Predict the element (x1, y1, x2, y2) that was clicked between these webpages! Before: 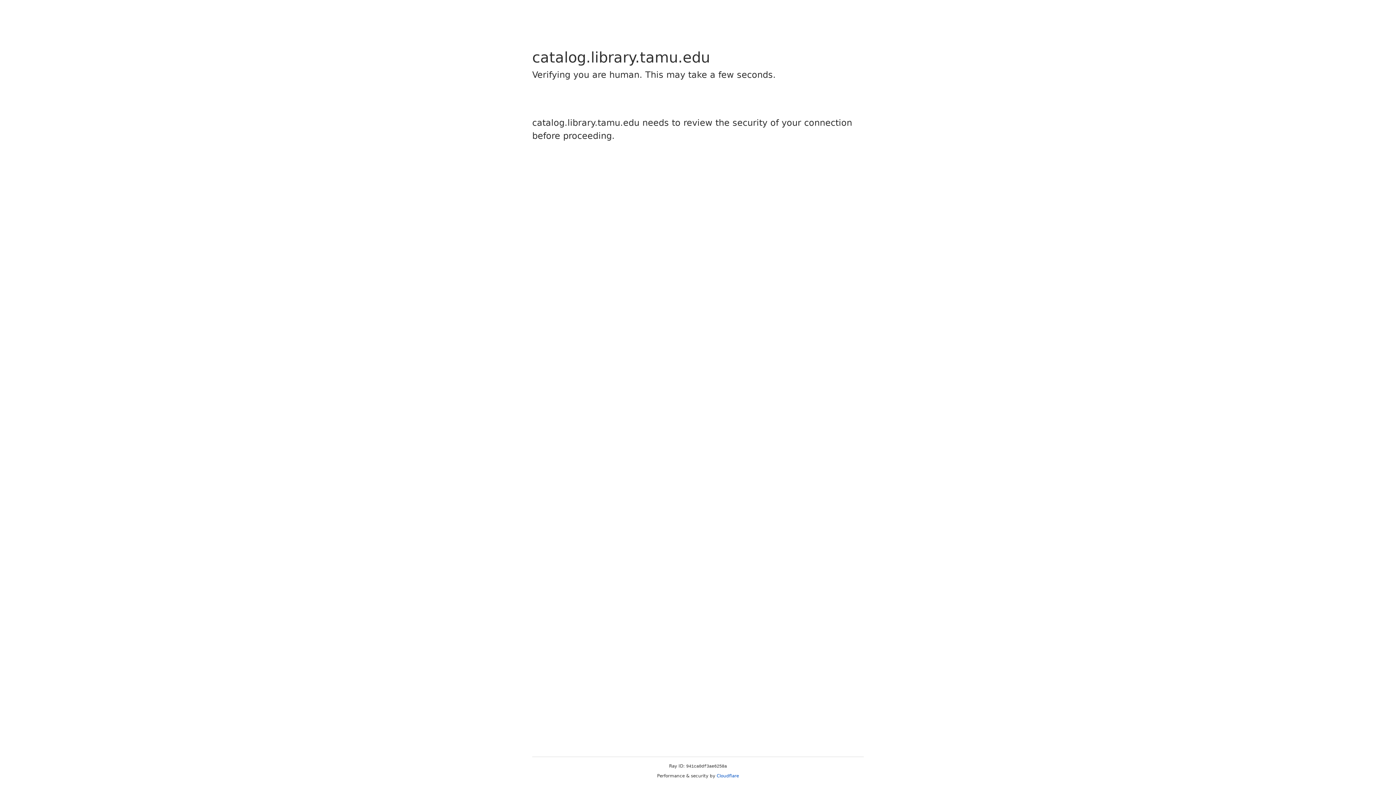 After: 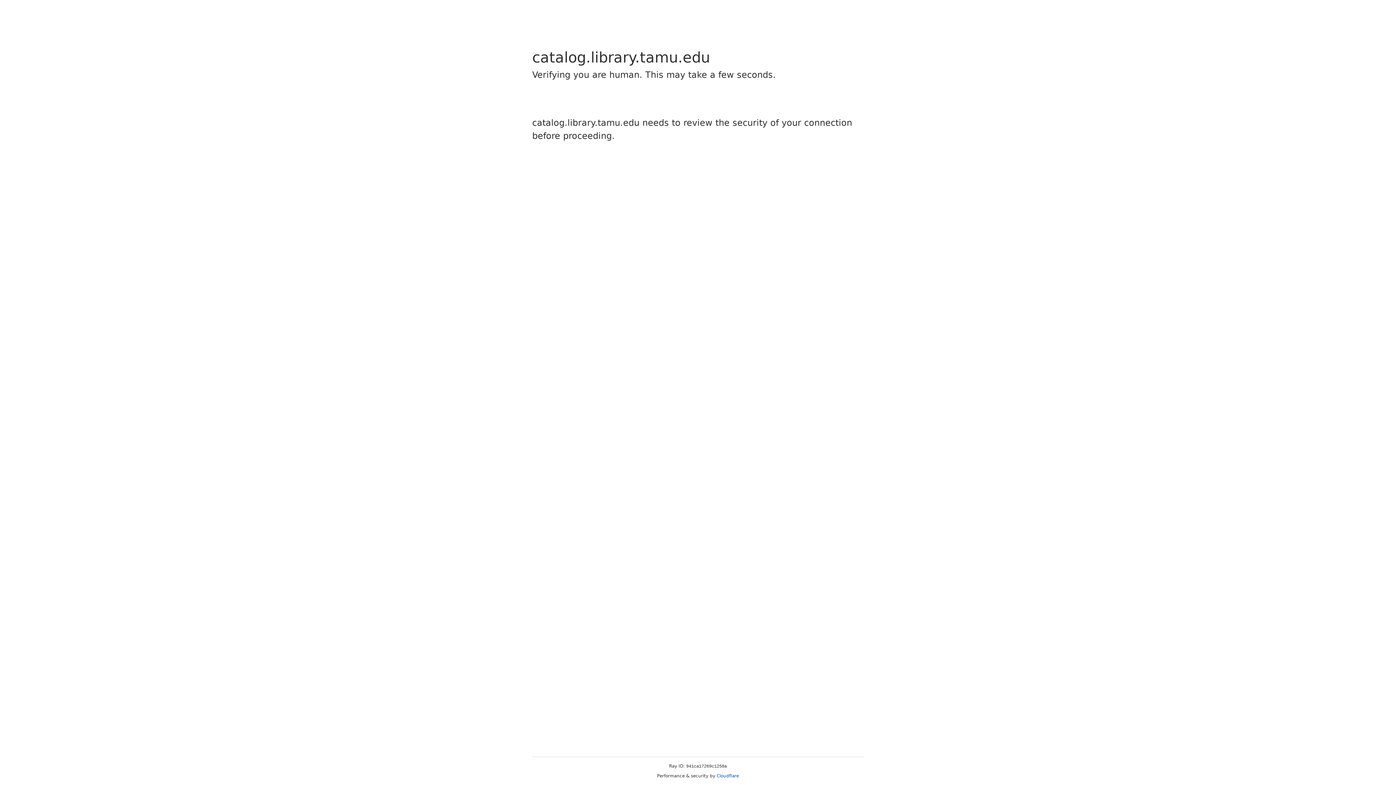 Action: bbox: (716, 773, 739, 778) label: Cloudflare